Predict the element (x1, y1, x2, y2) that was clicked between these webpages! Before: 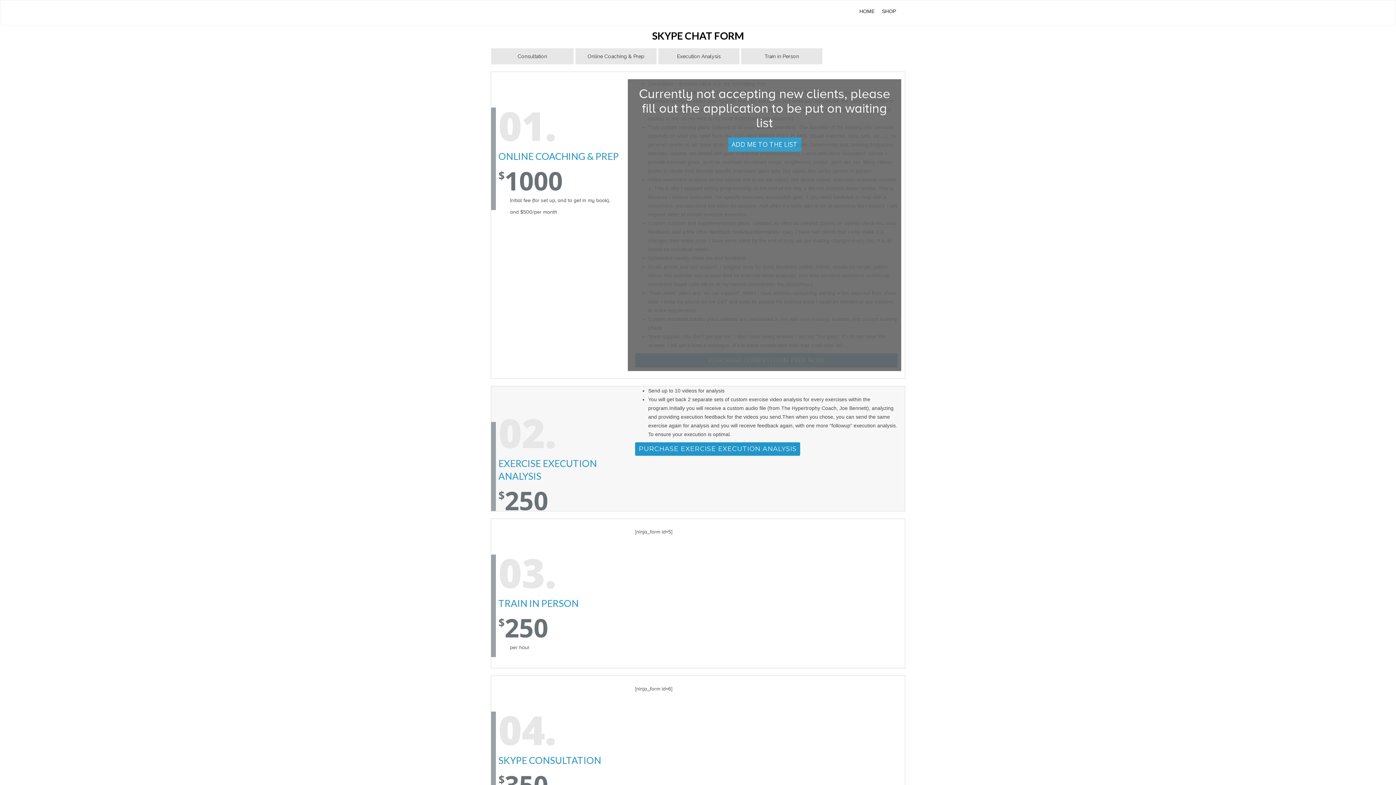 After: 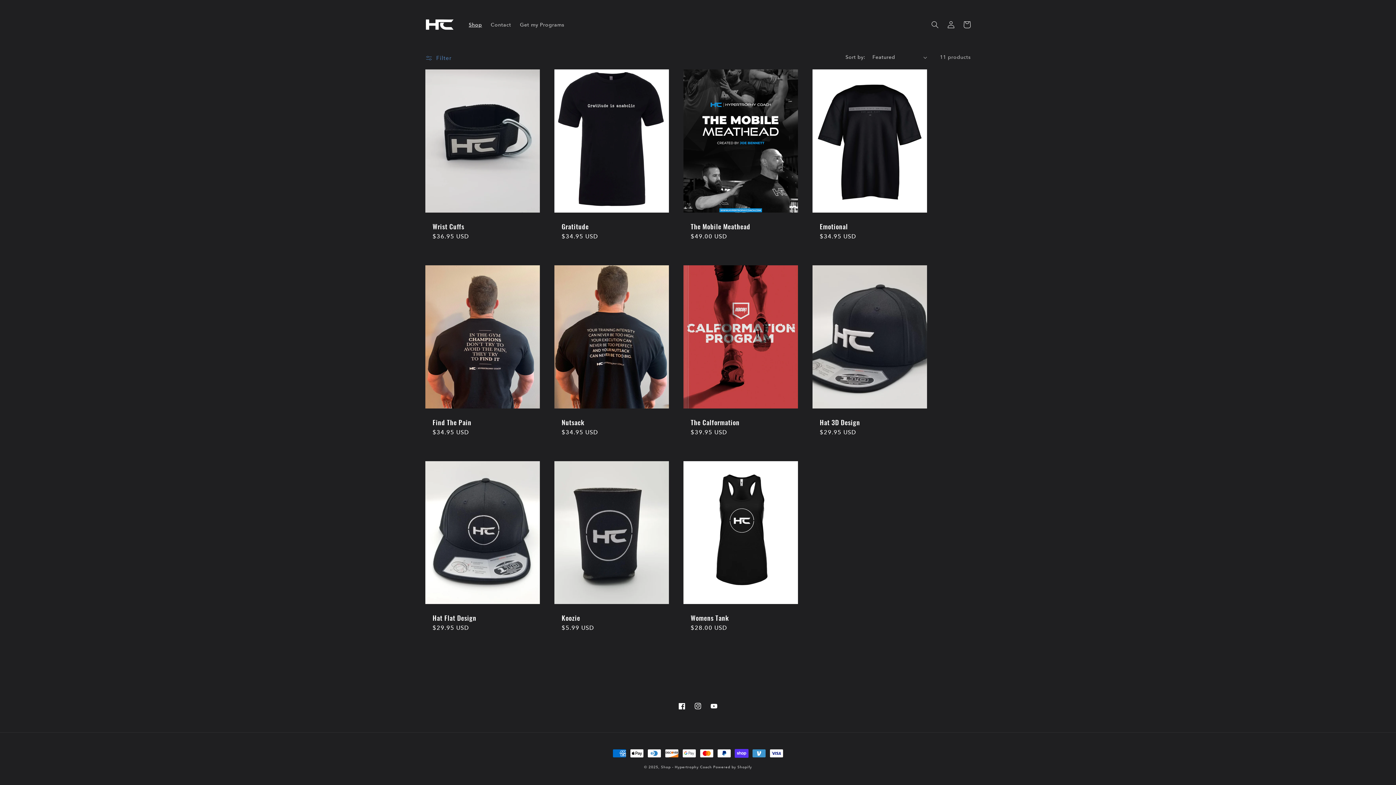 Action: bbox: (878, 0, 900, 22) label: SHOP